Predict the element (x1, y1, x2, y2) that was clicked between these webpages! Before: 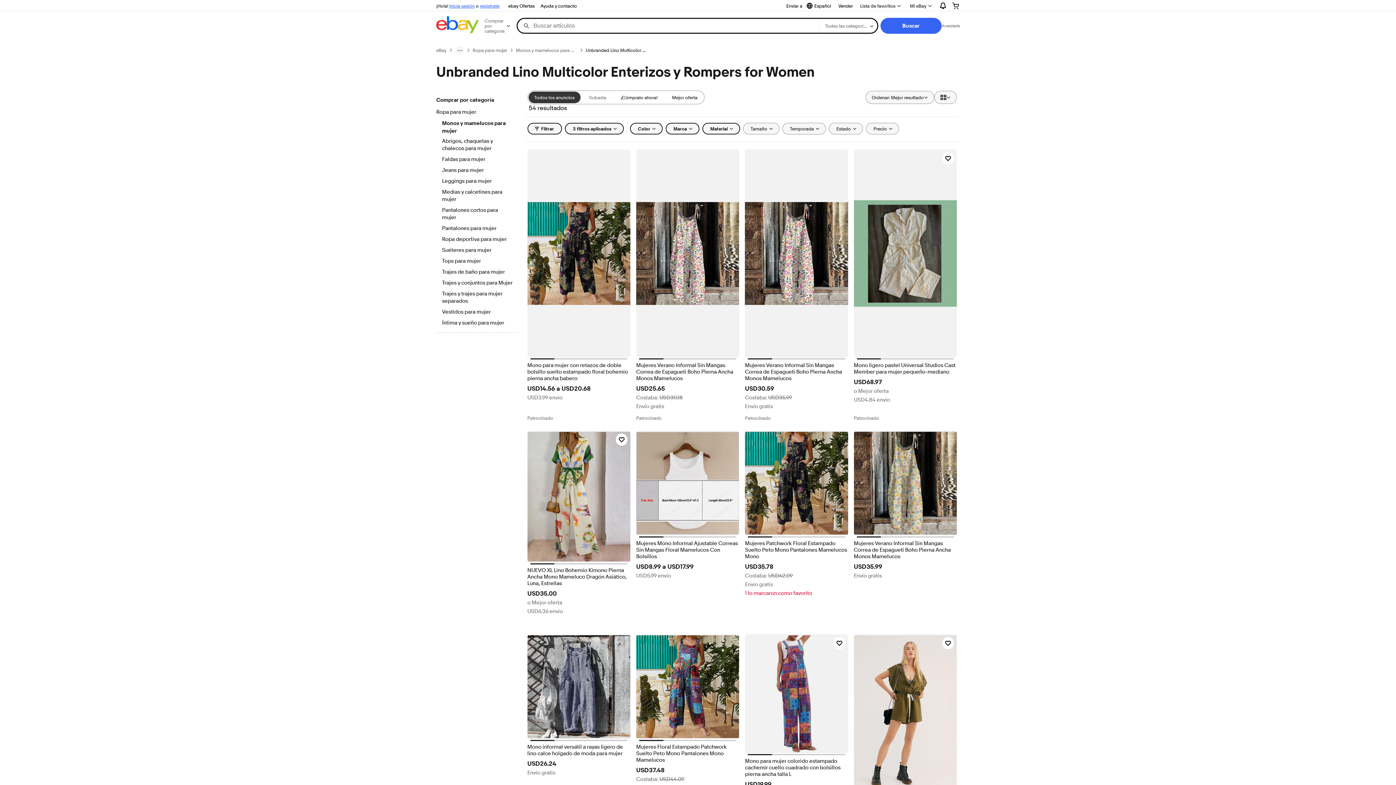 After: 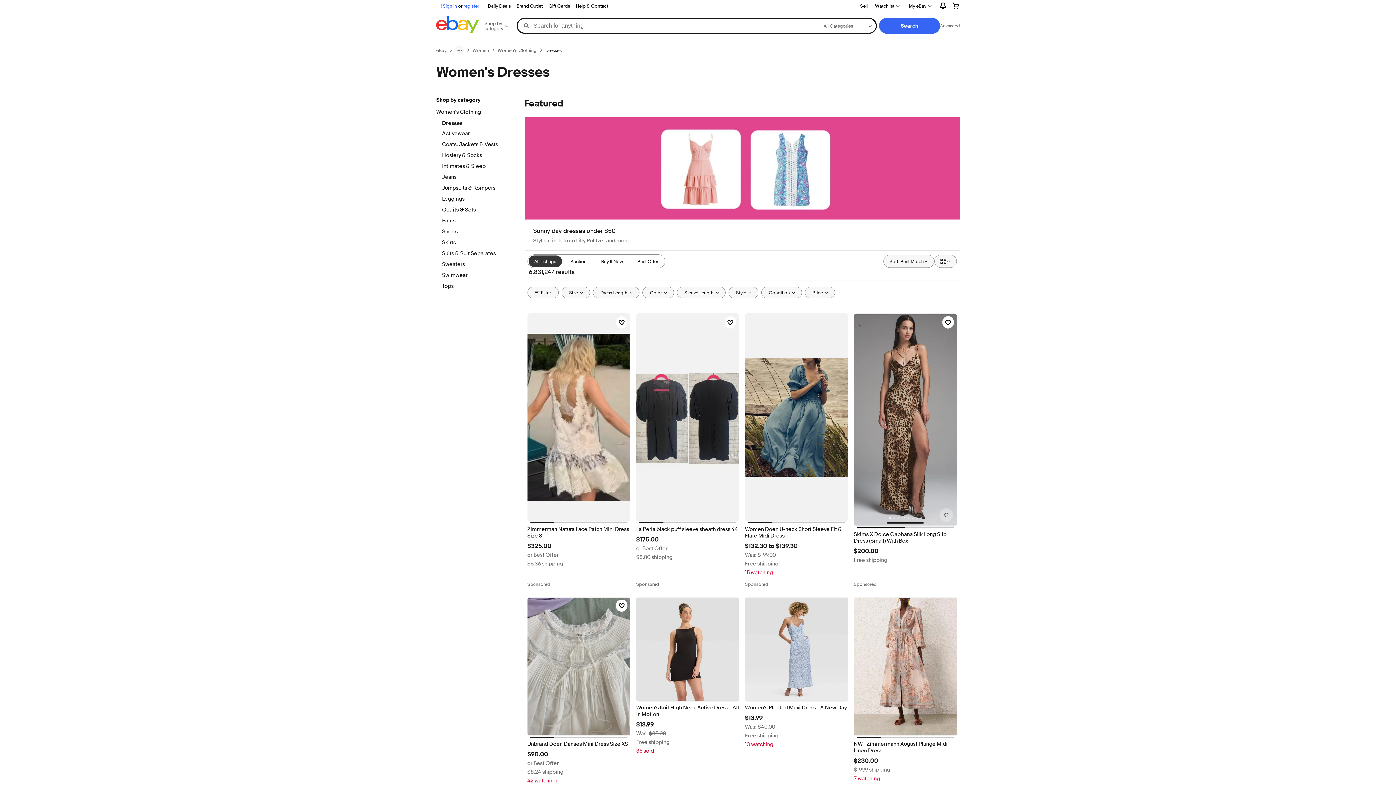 Action: bbox: (442, 308, 512, 316) label: Vestidos para mujer